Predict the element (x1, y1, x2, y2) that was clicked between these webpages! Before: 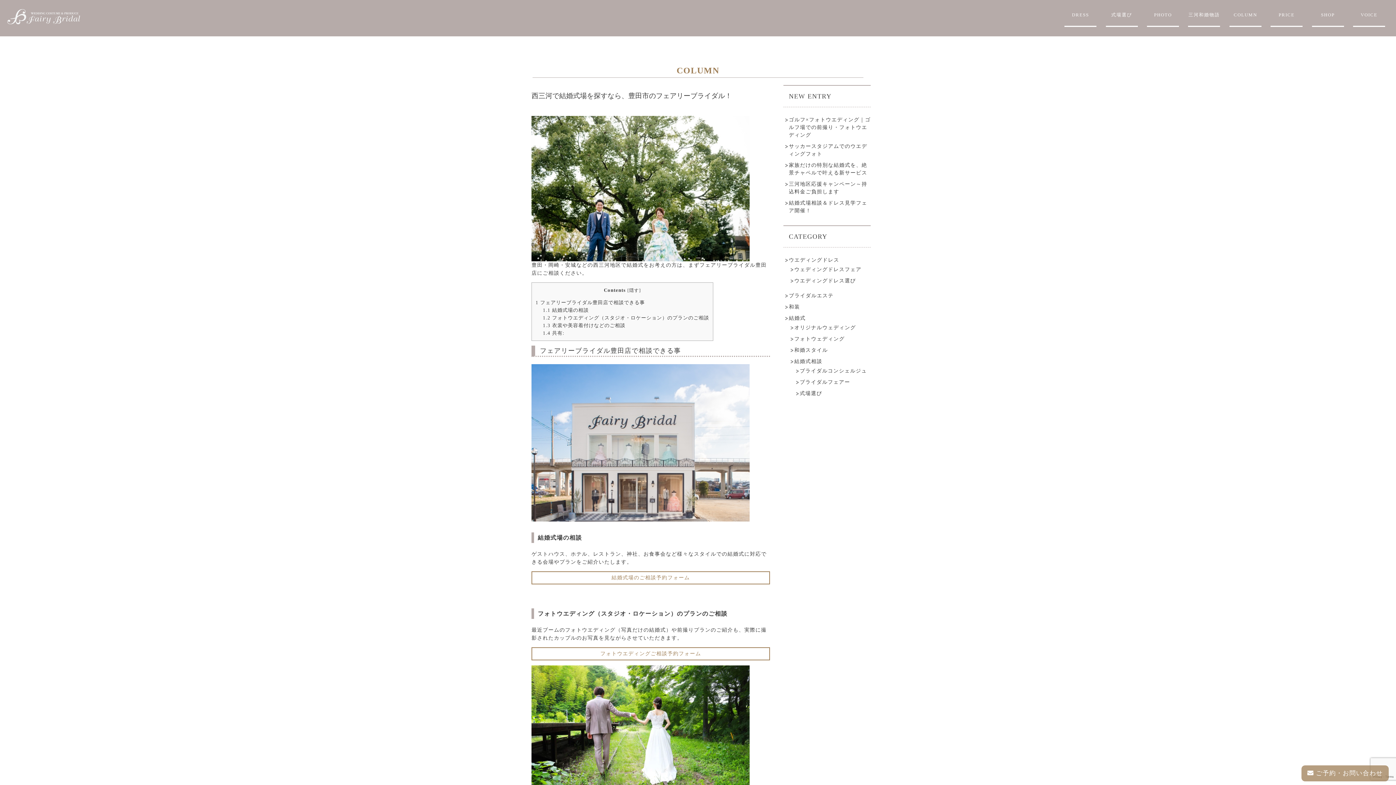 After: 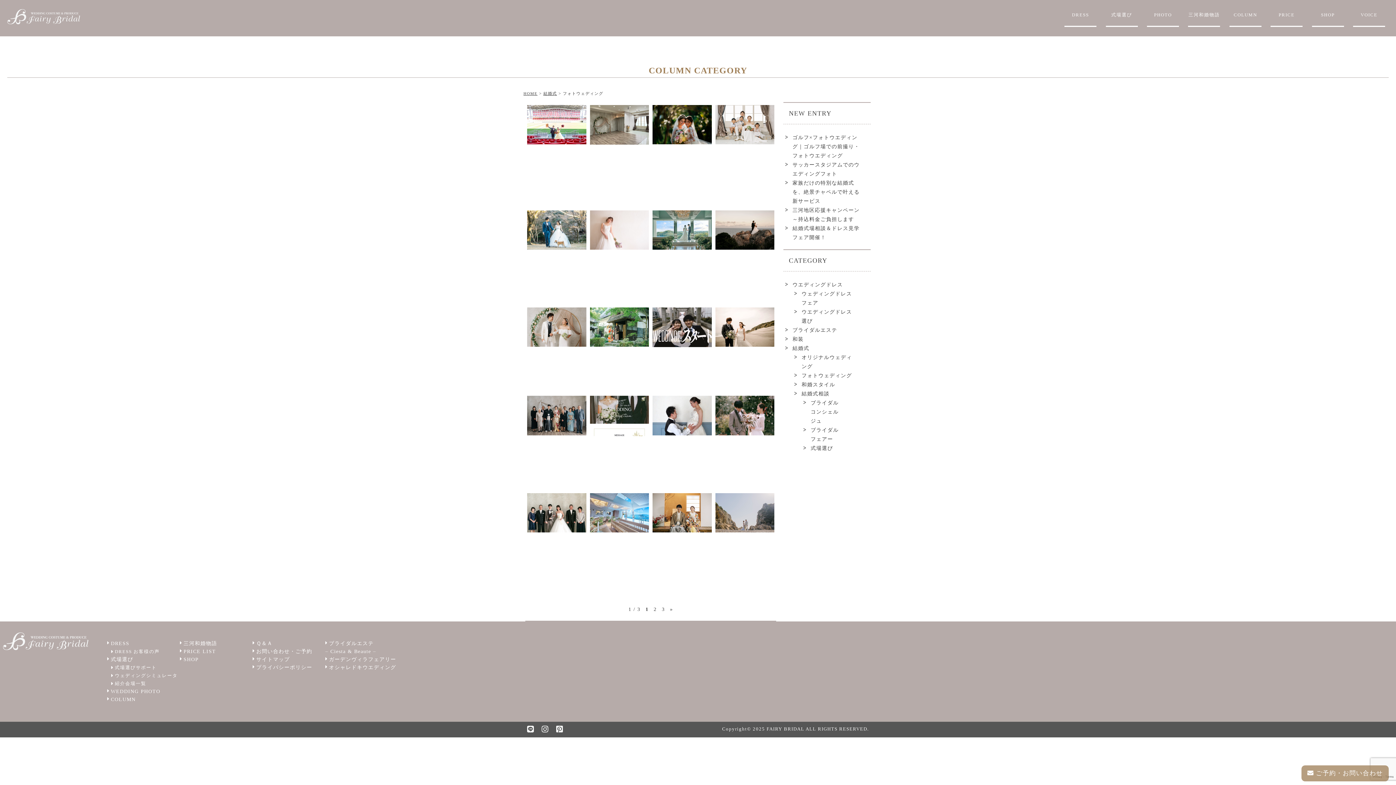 Action: bbox: (794, 336, 844, 341) label: フォトウェディング